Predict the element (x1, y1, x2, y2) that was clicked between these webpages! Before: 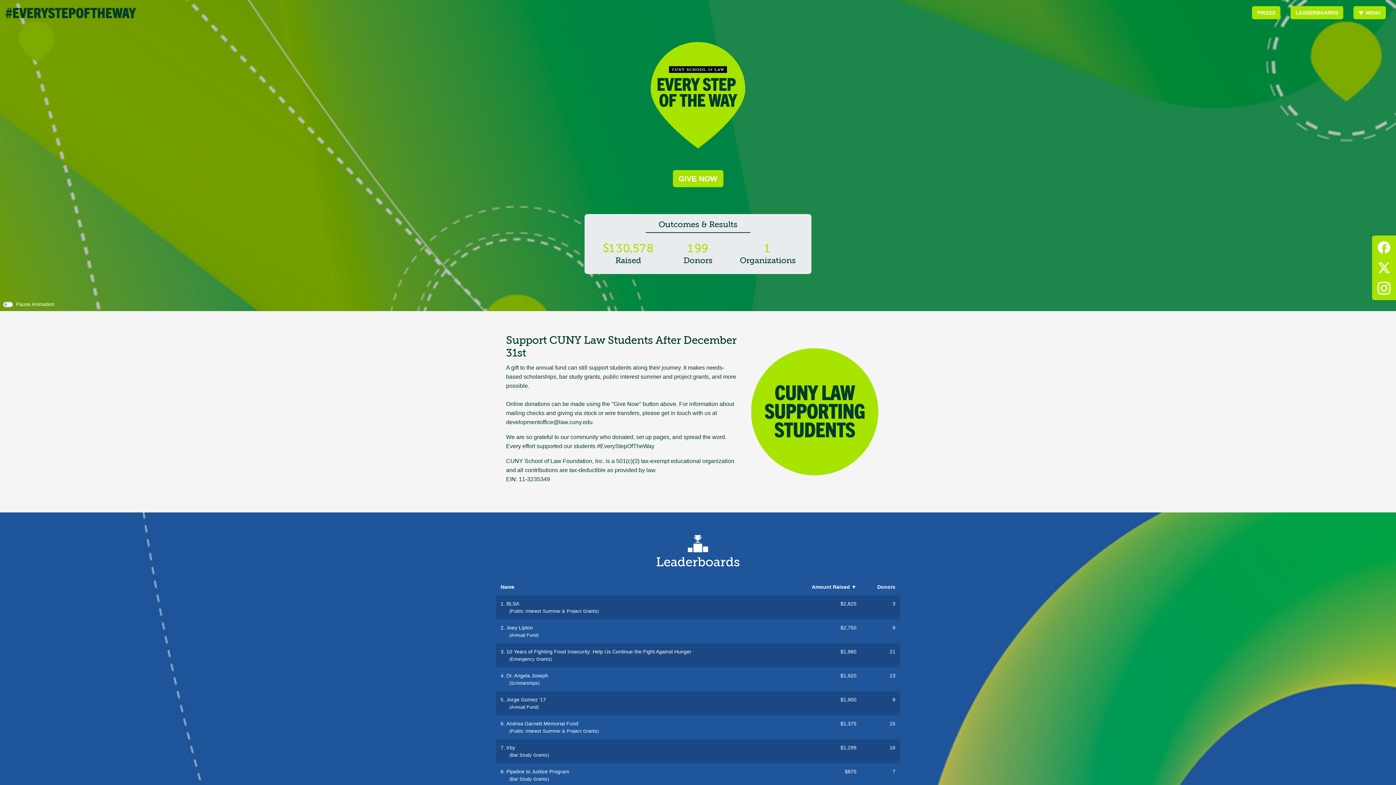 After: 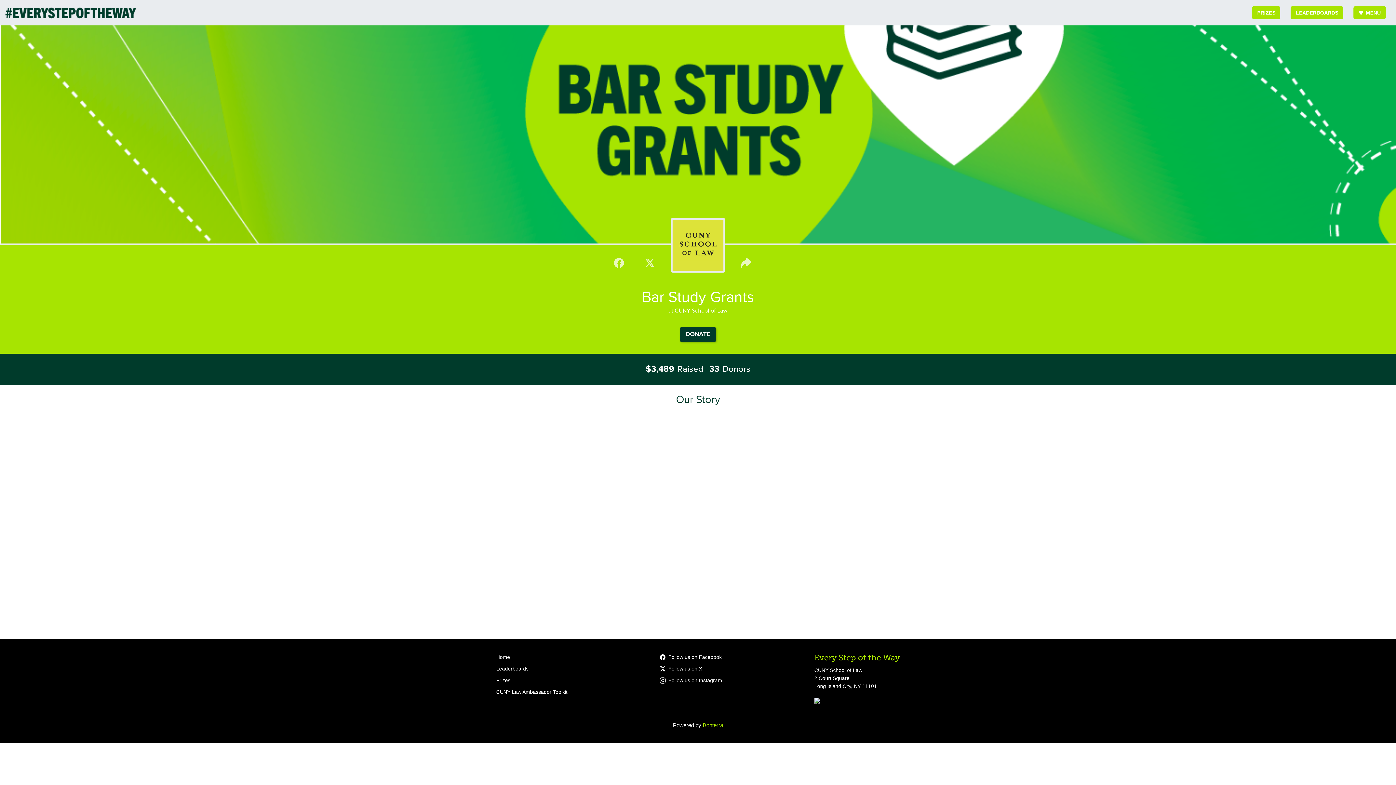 Action: bbox: (509, 776, 549, 783) label: (Bar Study Grants)